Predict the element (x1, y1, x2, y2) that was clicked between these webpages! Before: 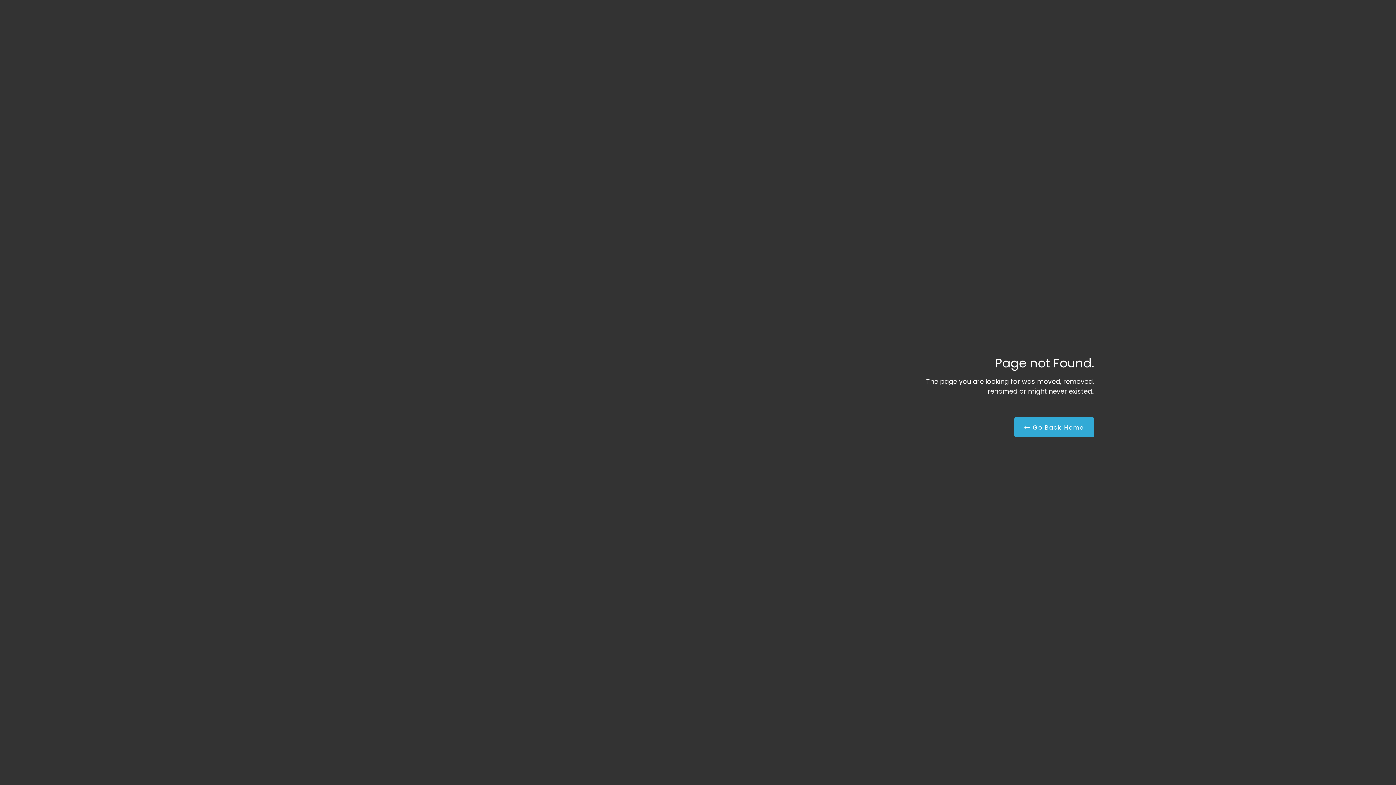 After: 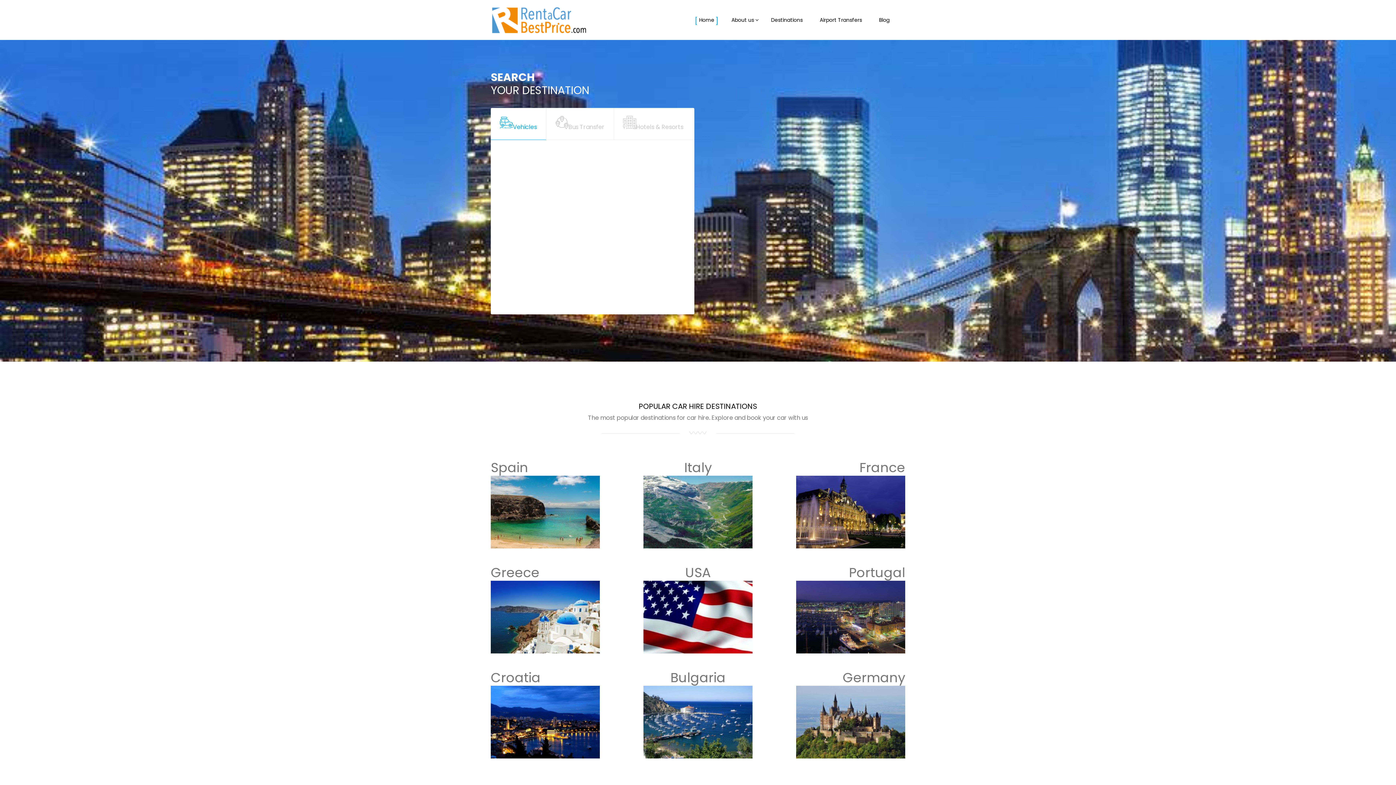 Action: bbox: (1014, 417, 1094, 437) label:  Go Back Home